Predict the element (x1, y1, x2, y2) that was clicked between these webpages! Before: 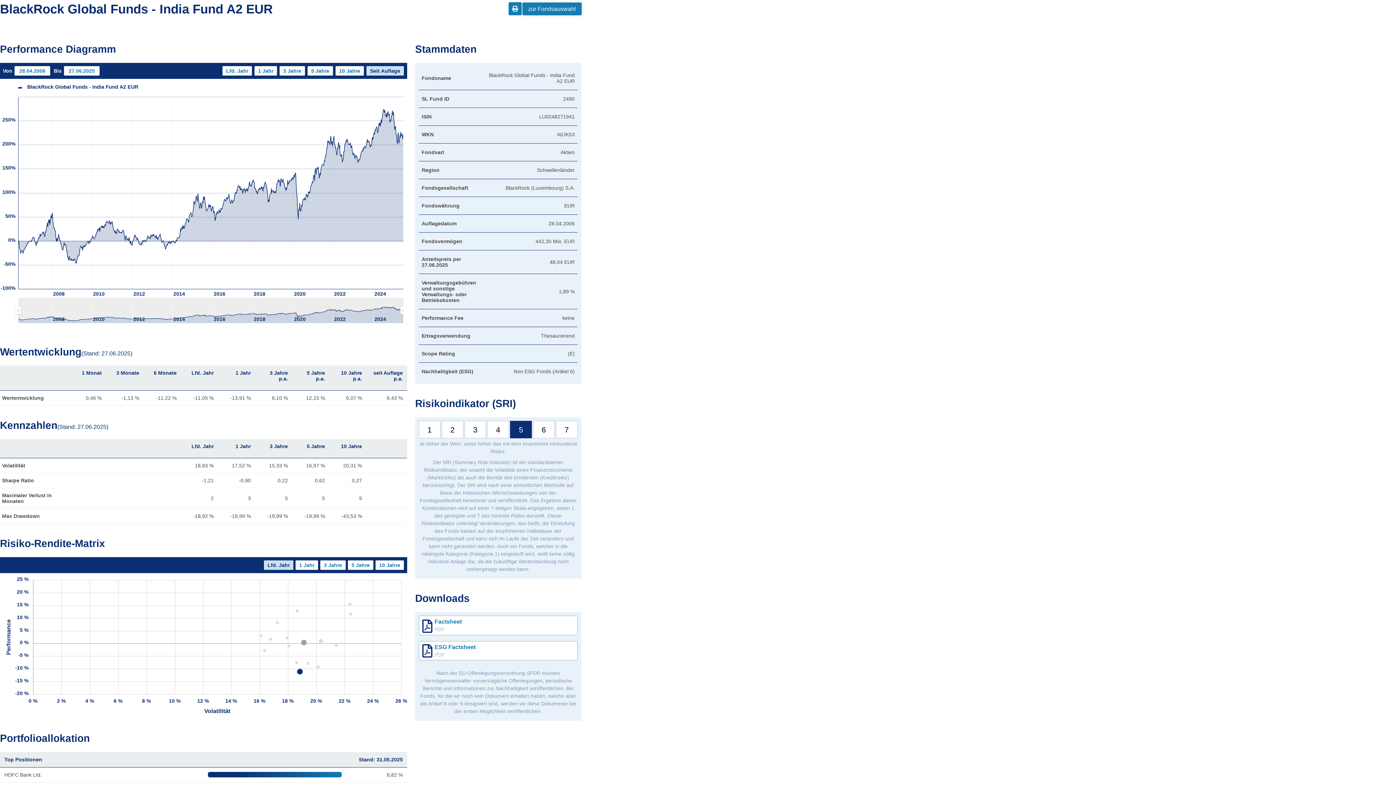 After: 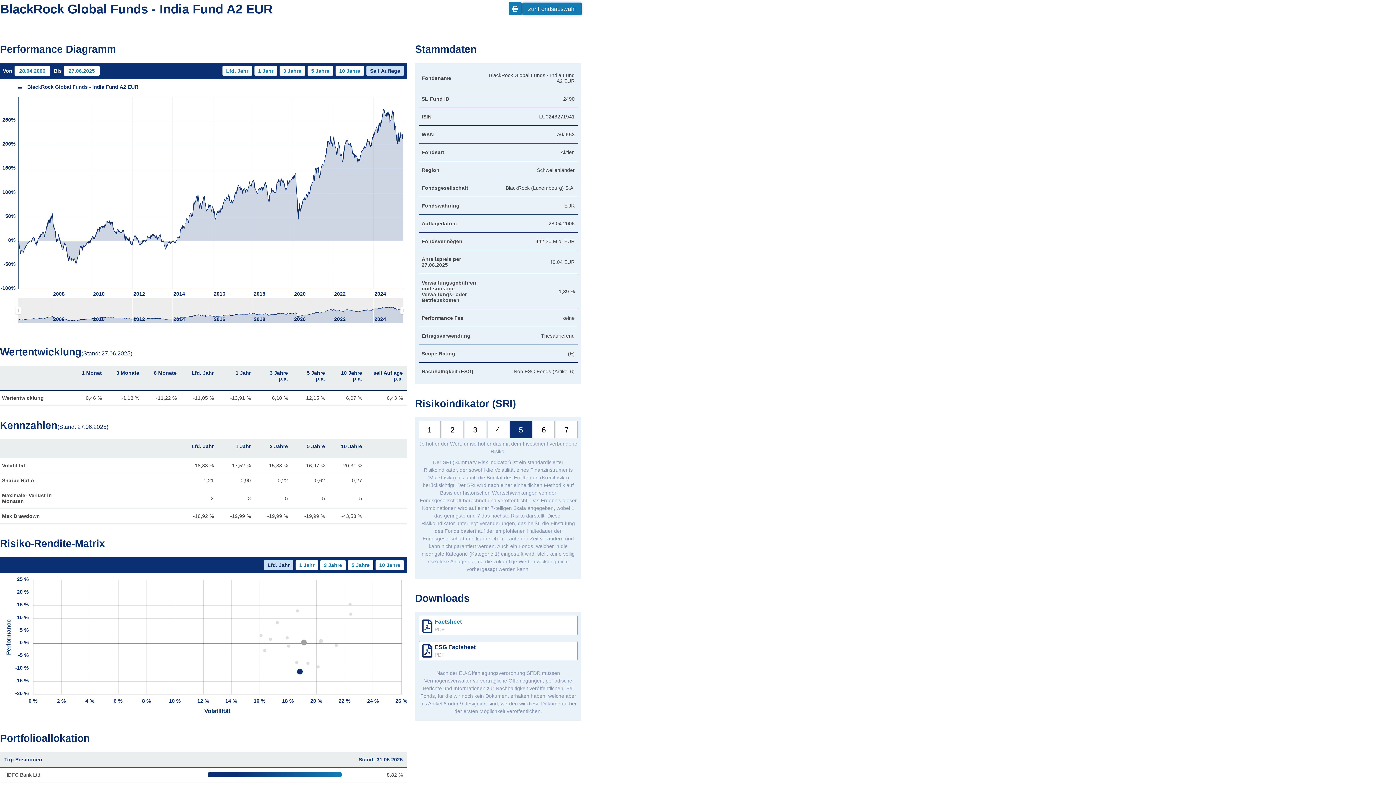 Action: label: ESG Factsheet
PDF bbox: (418, 641, 577, 660)